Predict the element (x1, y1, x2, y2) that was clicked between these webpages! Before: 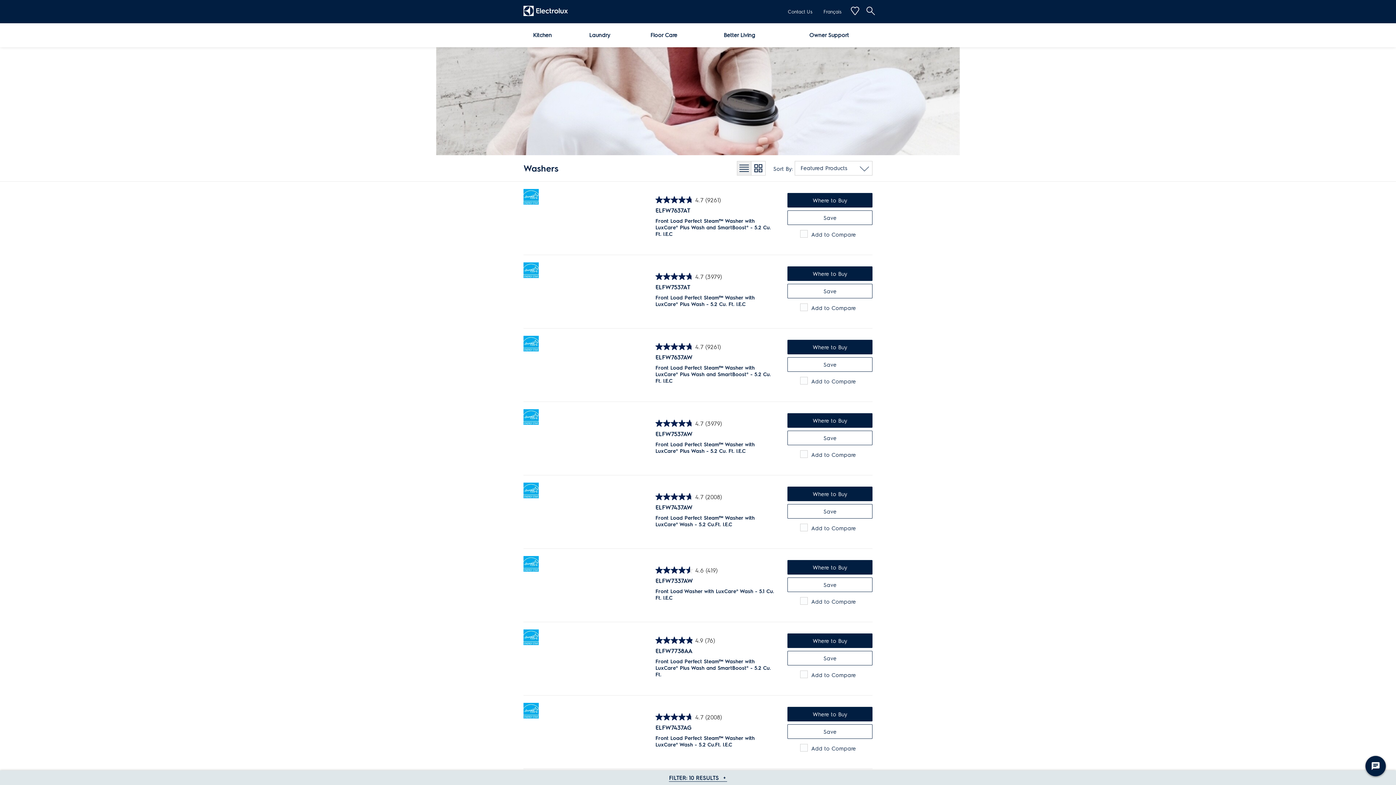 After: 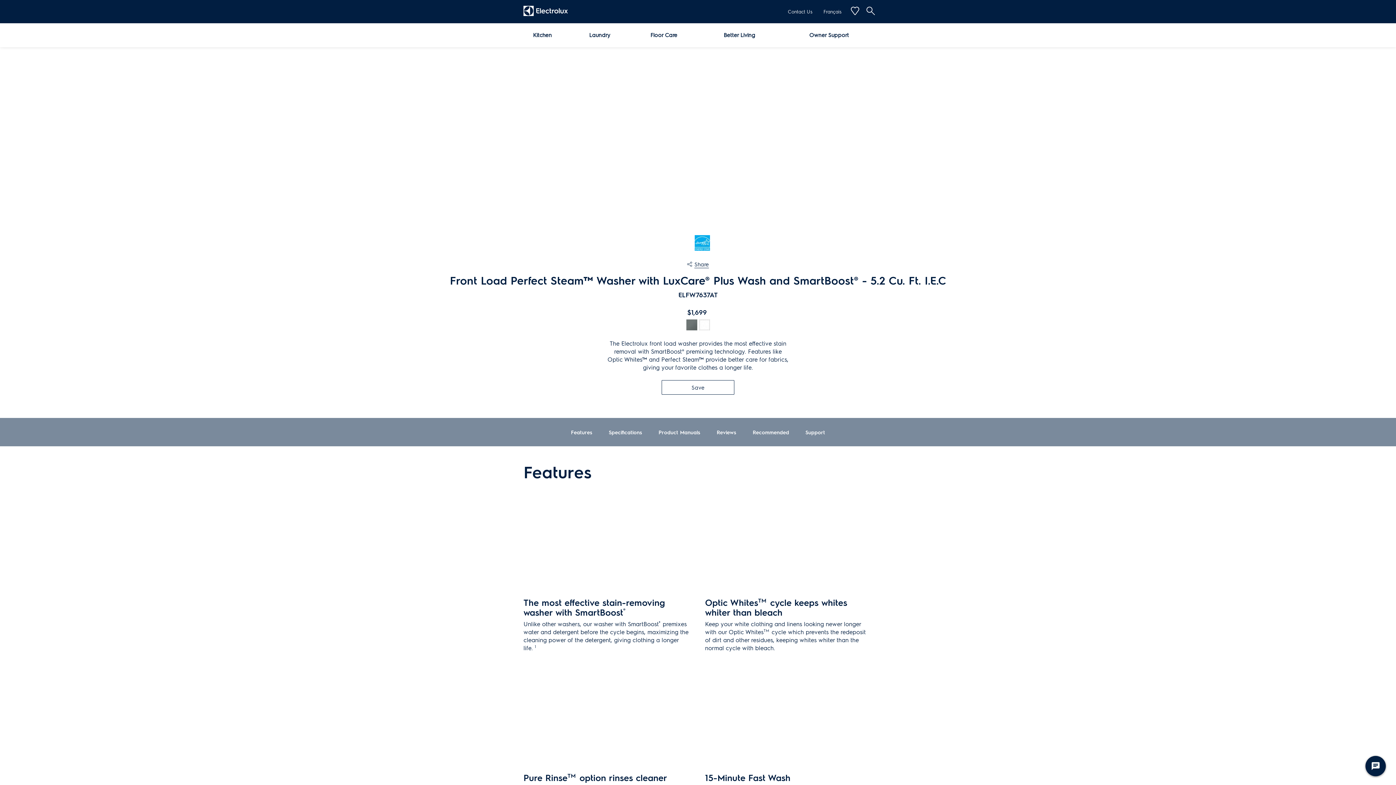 Action: bbox: (523, 184, 645, 252)